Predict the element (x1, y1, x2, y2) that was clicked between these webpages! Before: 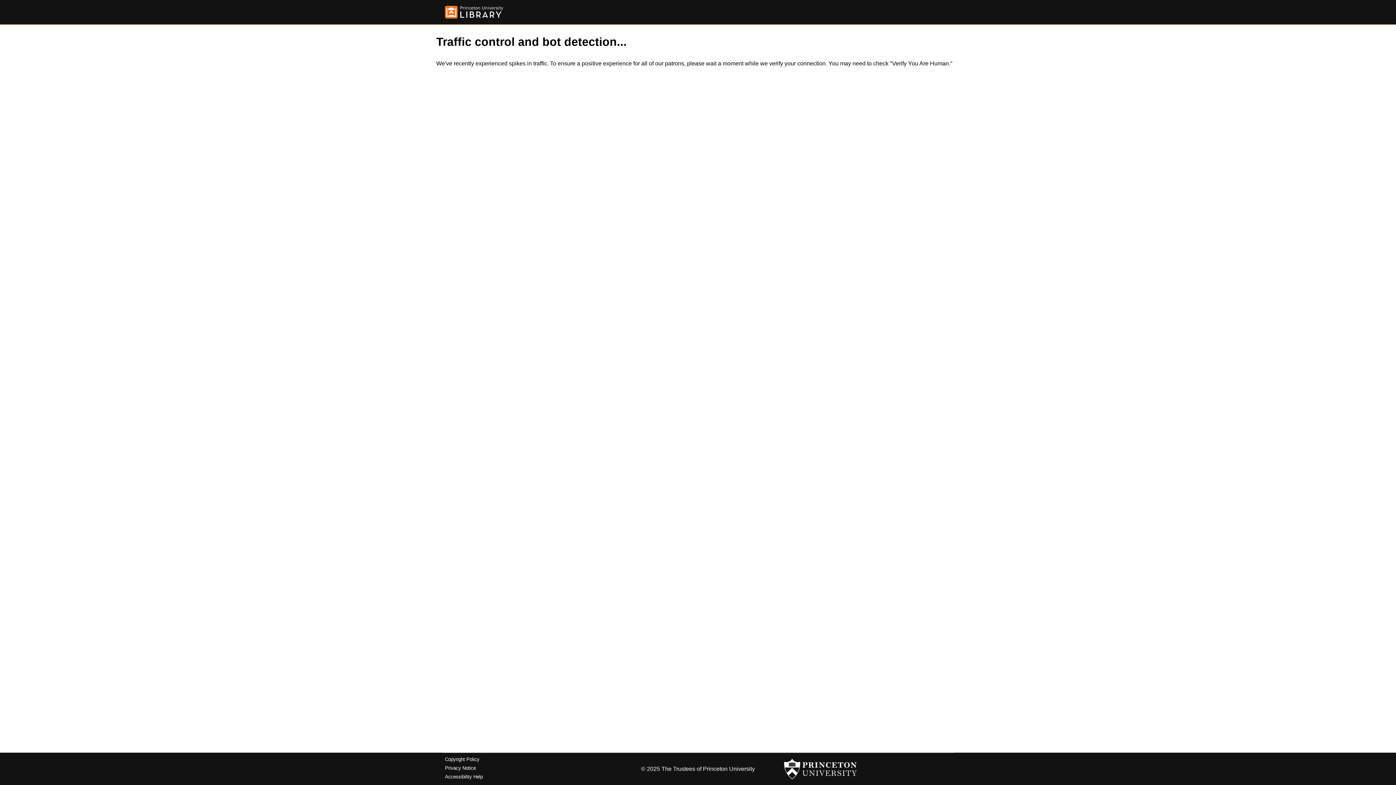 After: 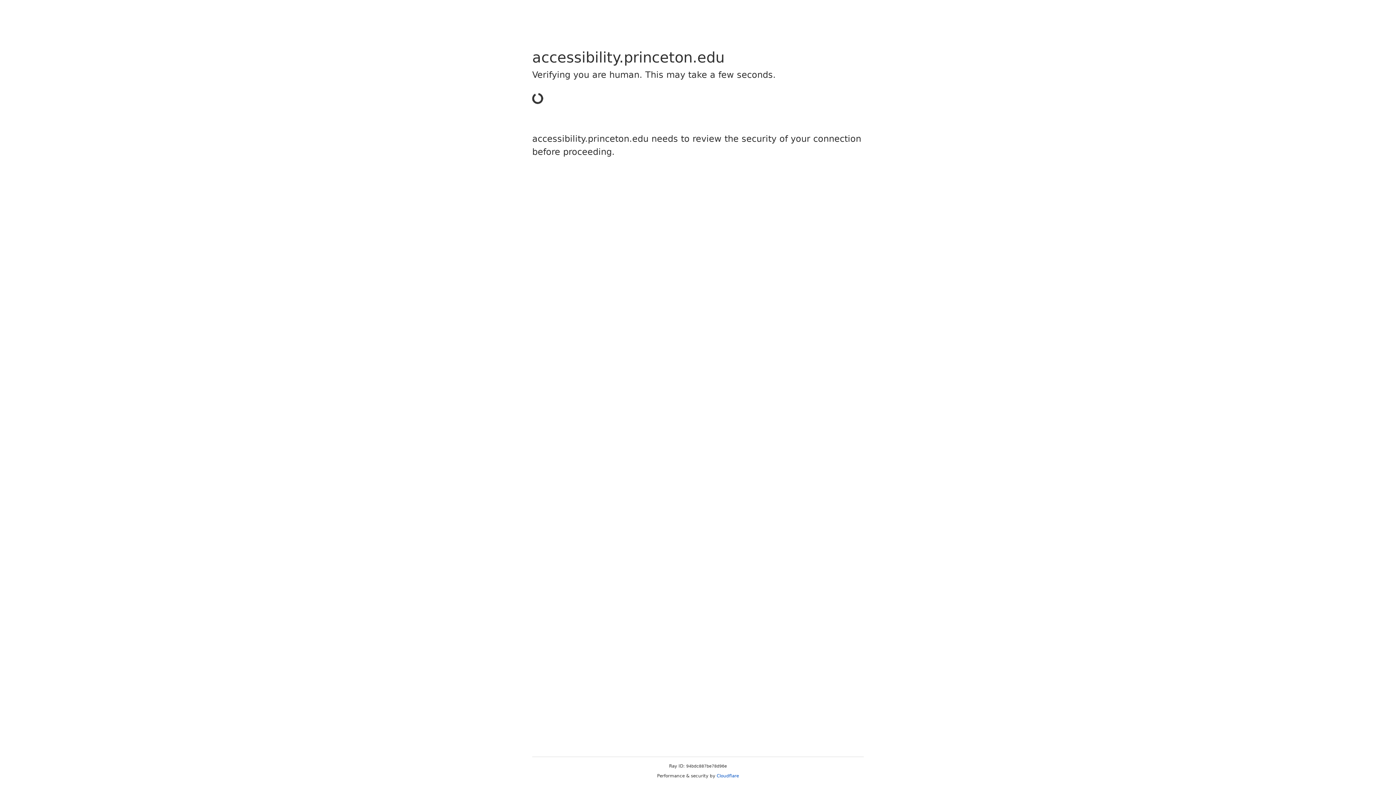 Action: bbox: (445, 774, 482, 779) label: Accessibility Help